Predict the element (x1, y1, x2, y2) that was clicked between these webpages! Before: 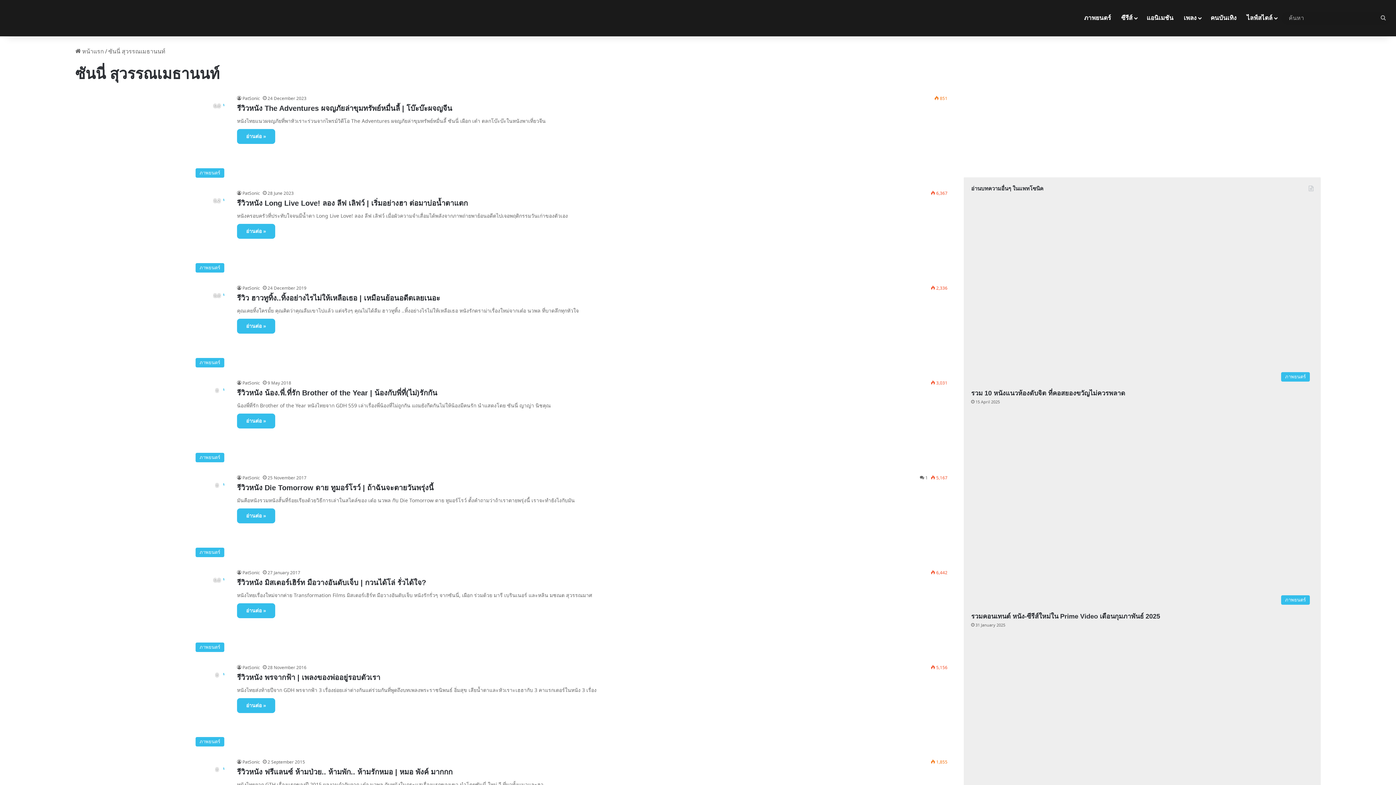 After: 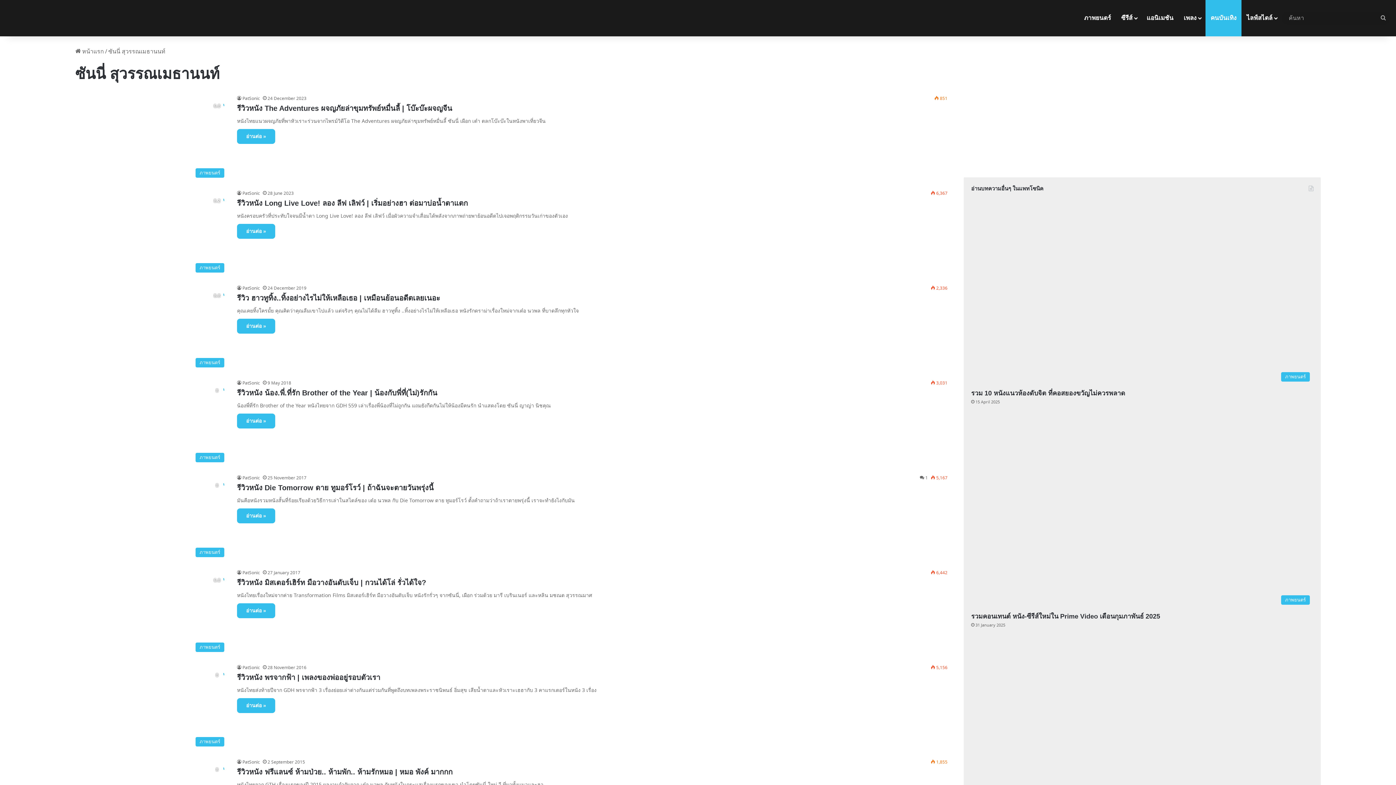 Action: label: คนบันเทิง bbox: (1205, 0, 1241, 36)